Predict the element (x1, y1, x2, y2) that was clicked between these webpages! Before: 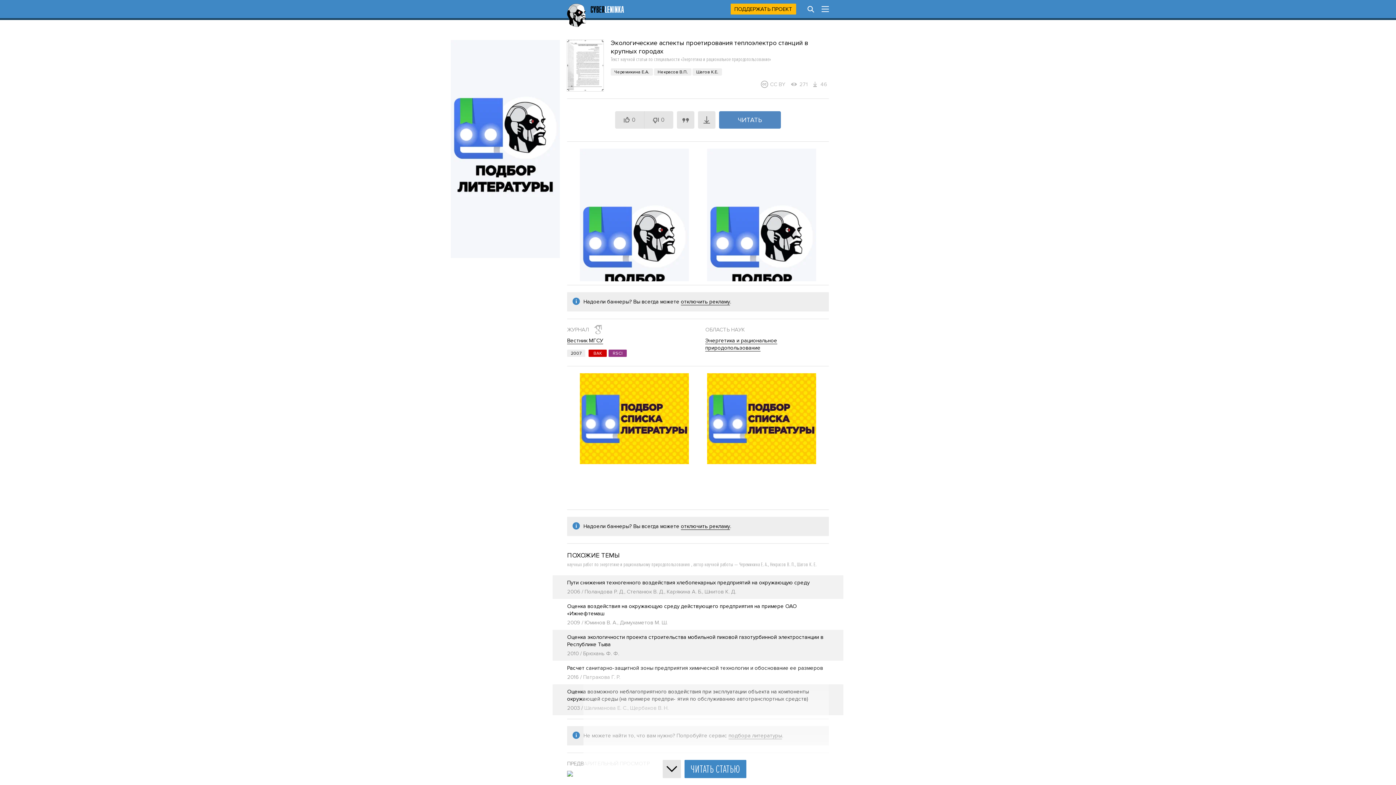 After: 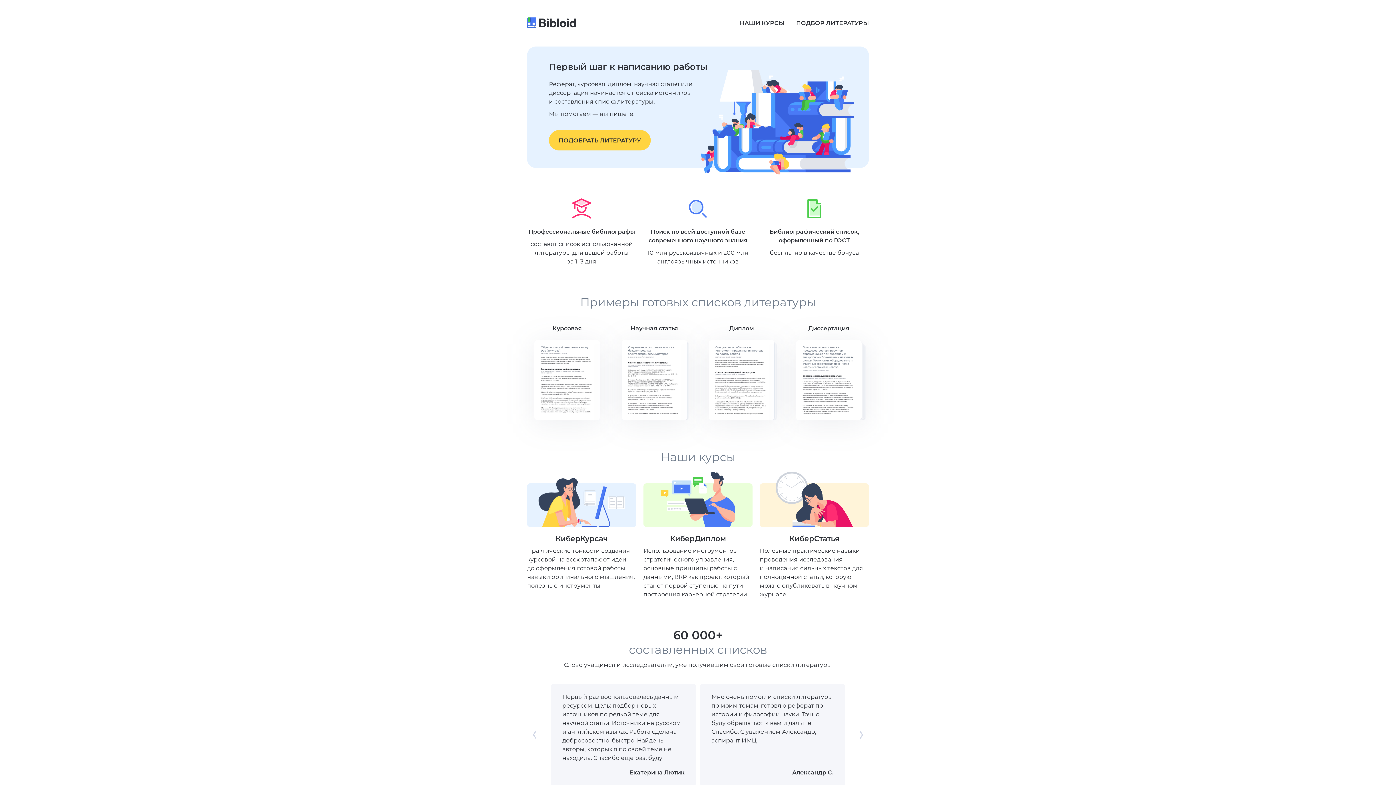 Action: bbox: (580, 257, 689, 258)